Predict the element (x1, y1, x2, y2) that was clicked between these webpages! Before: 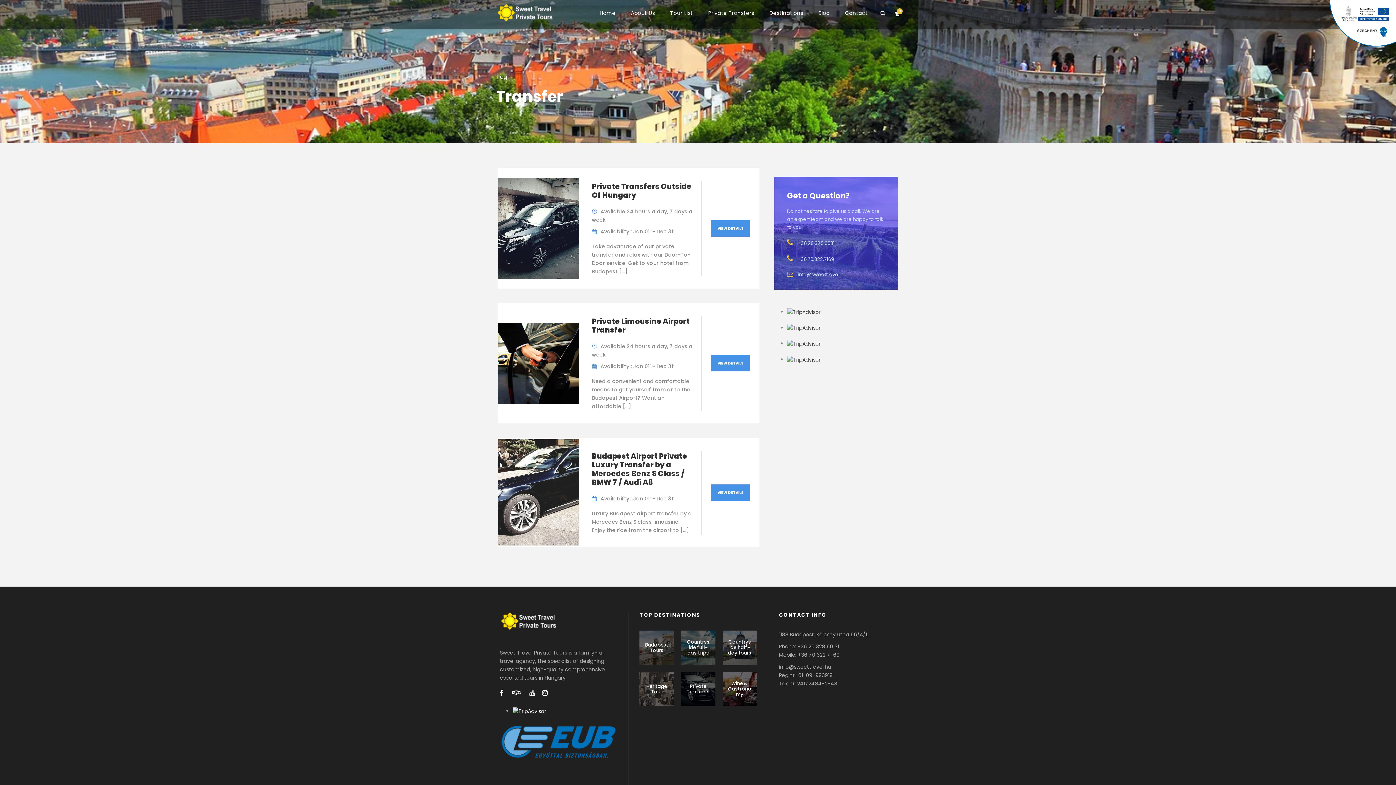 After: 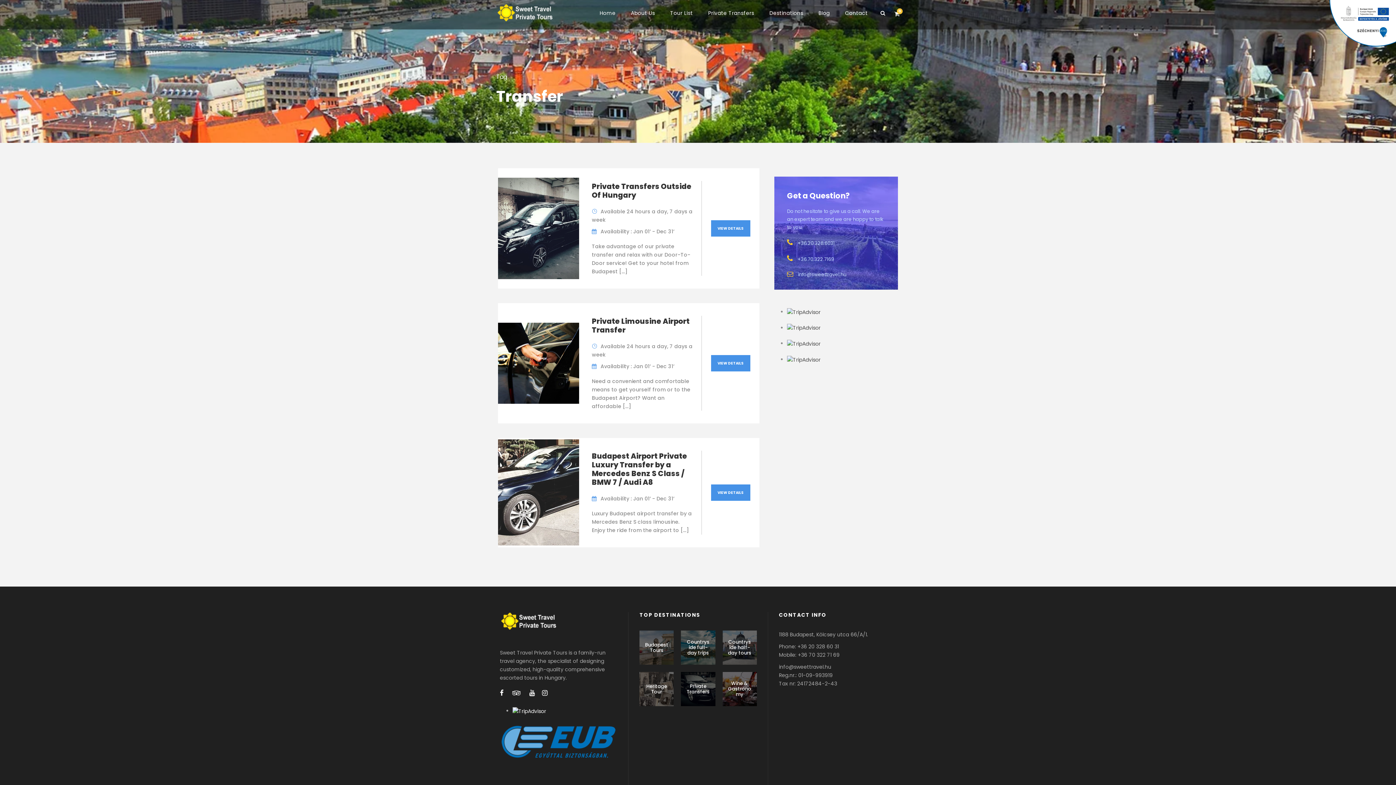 Action: bbox: (512, 707, 546, 714)